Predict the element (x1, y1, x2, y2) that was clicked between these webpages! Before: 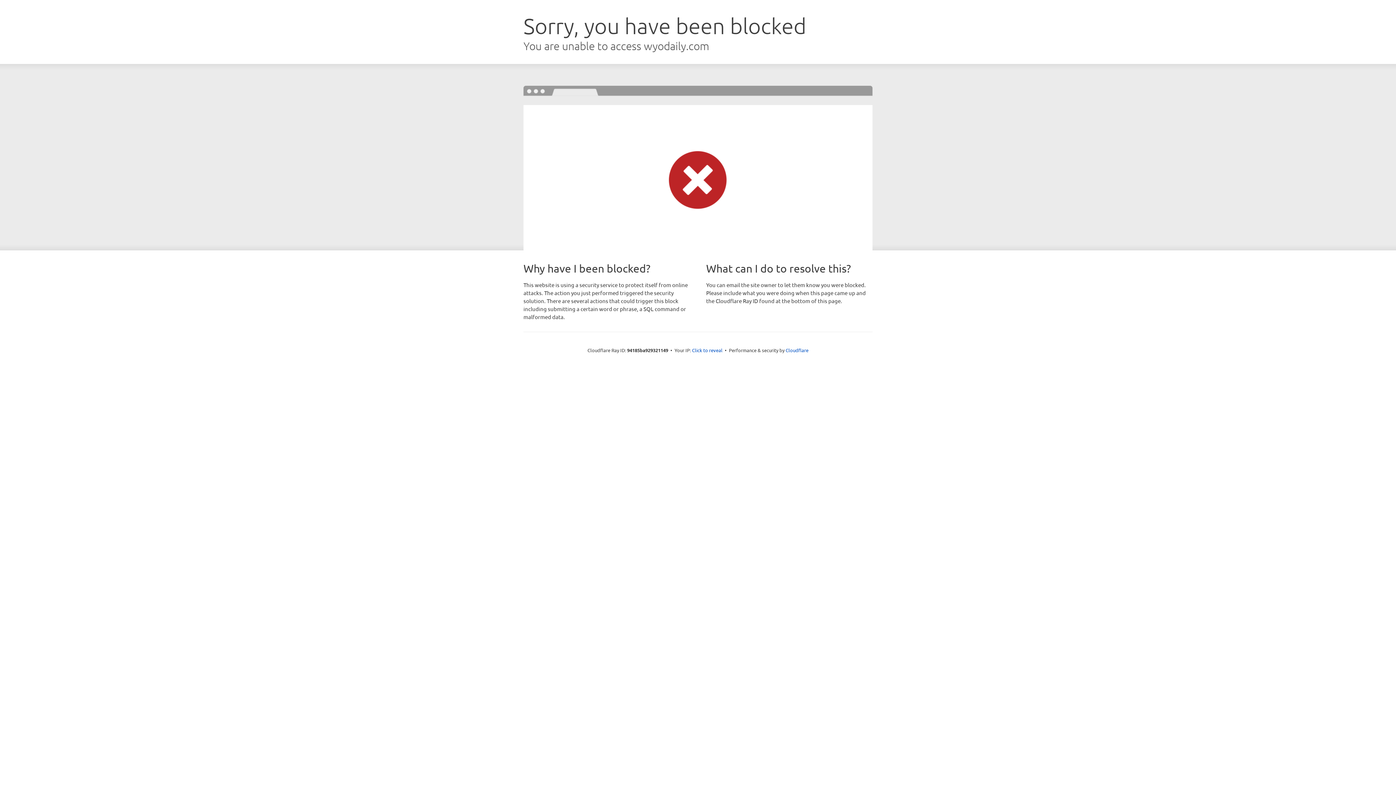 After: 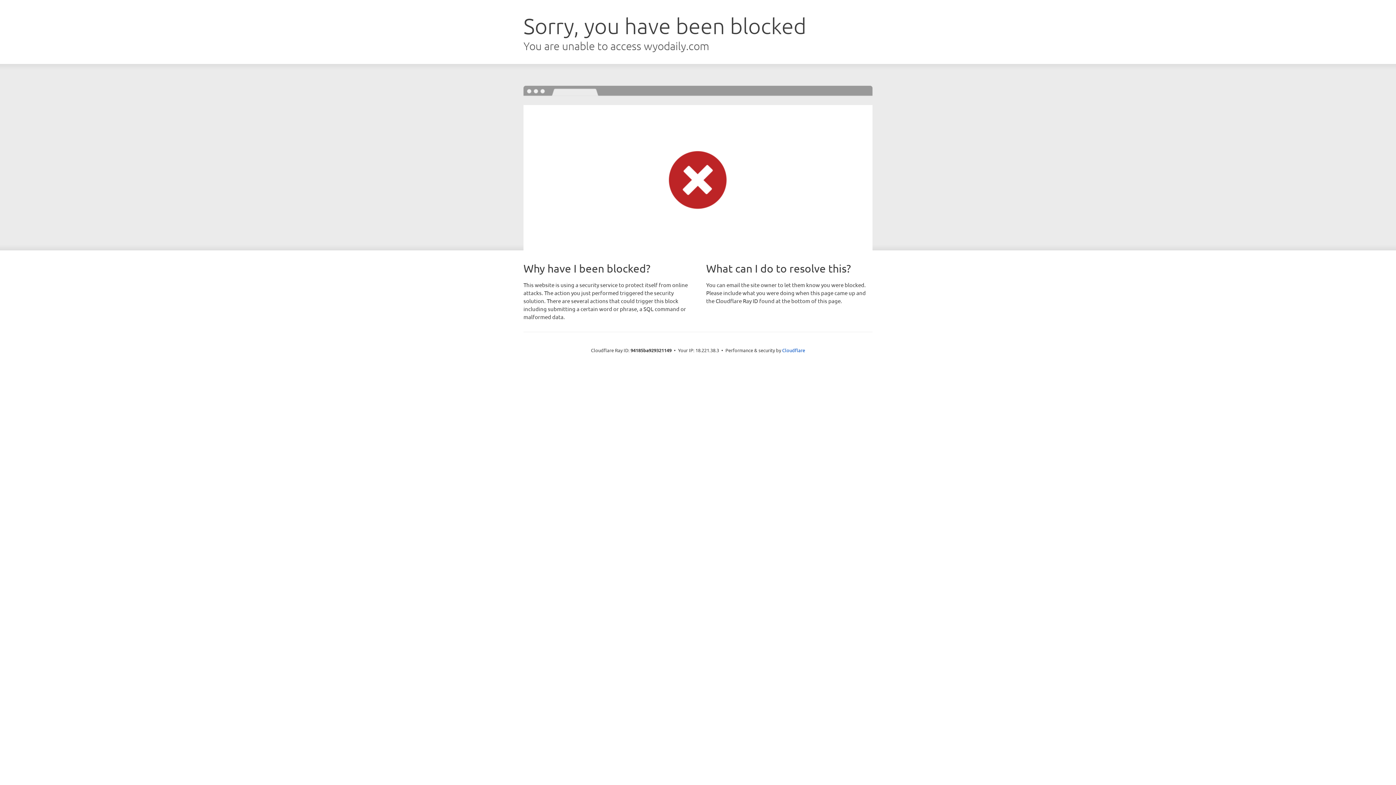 Action: label: Click to reveal bbox: (692, 346, 722, 353)